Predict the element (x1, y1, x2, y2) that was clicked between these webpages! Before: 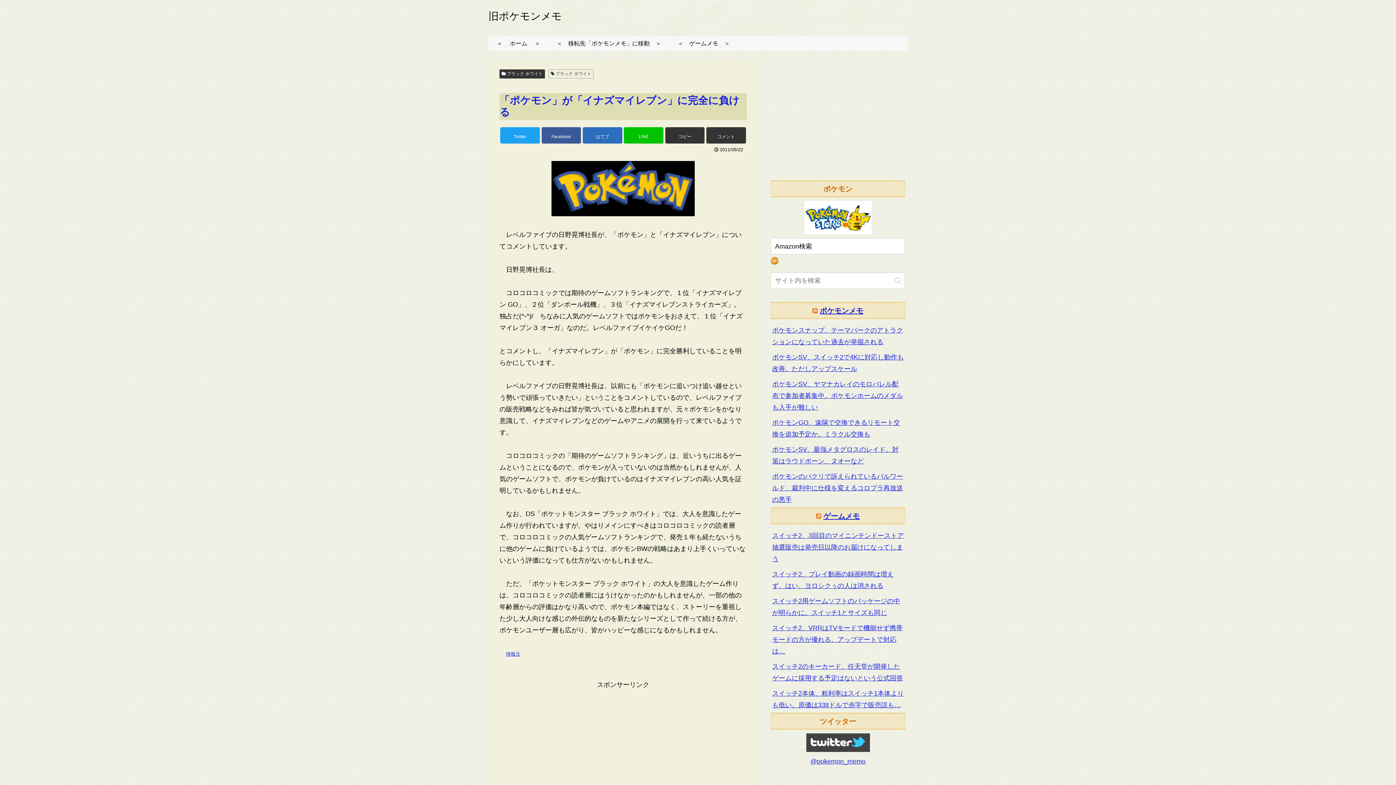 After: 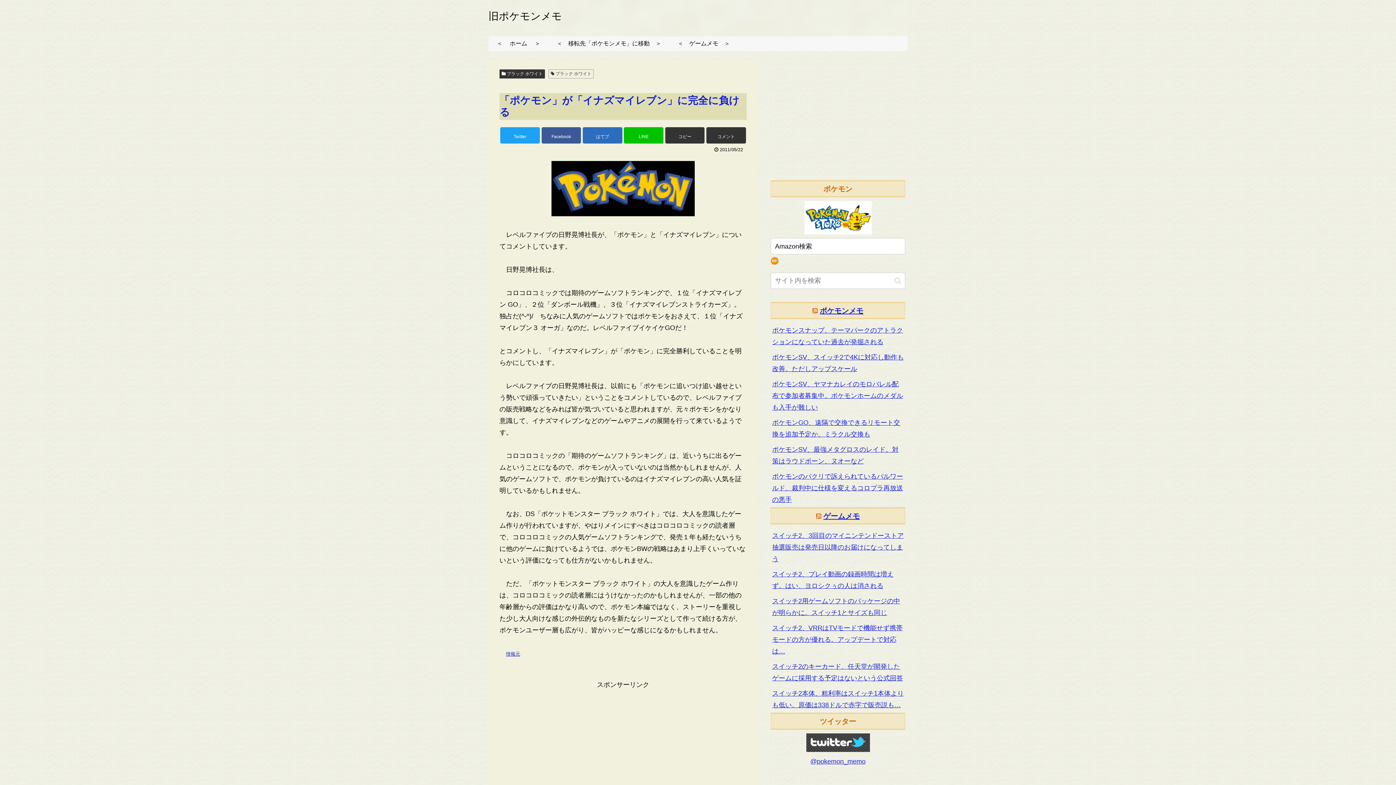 Action: bbox: (506, 650, 520, 657) label: 情報元